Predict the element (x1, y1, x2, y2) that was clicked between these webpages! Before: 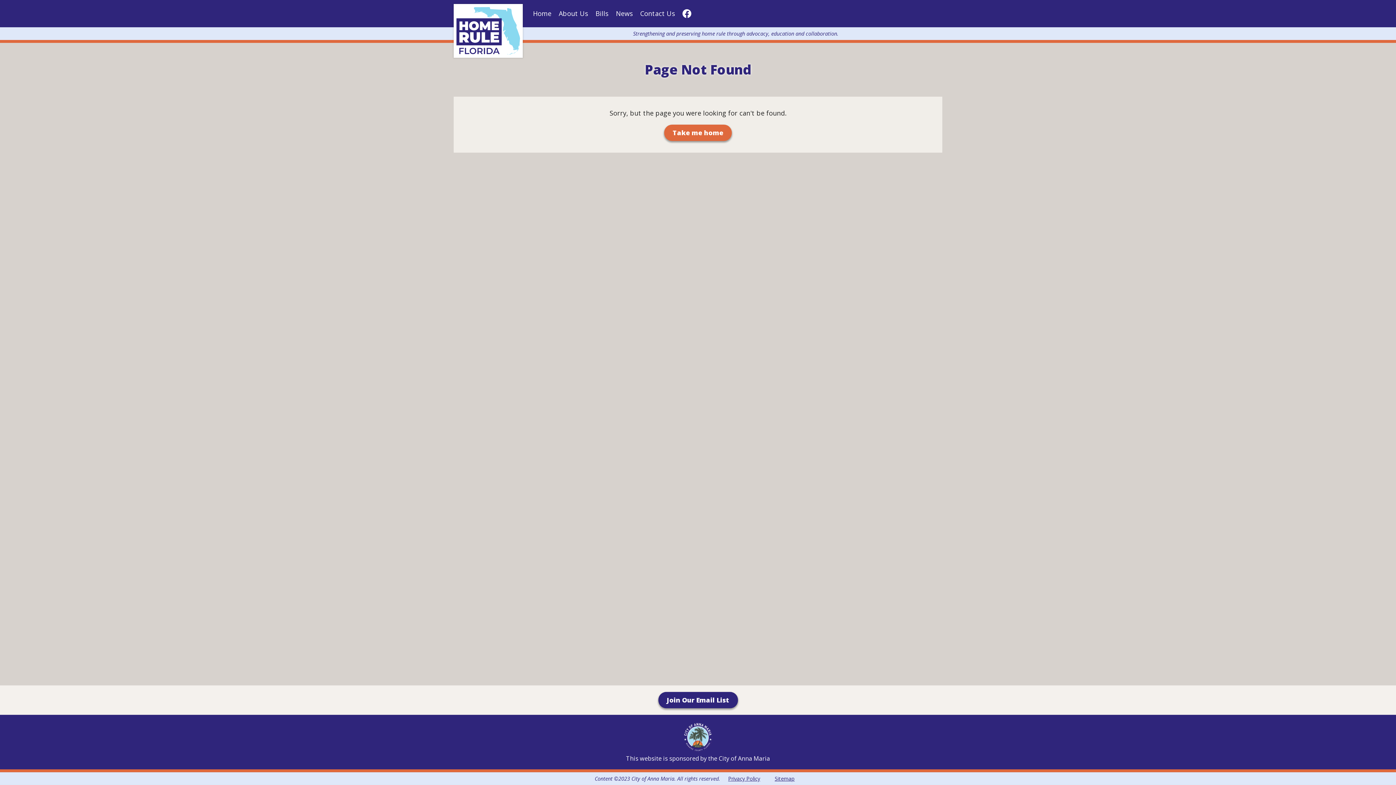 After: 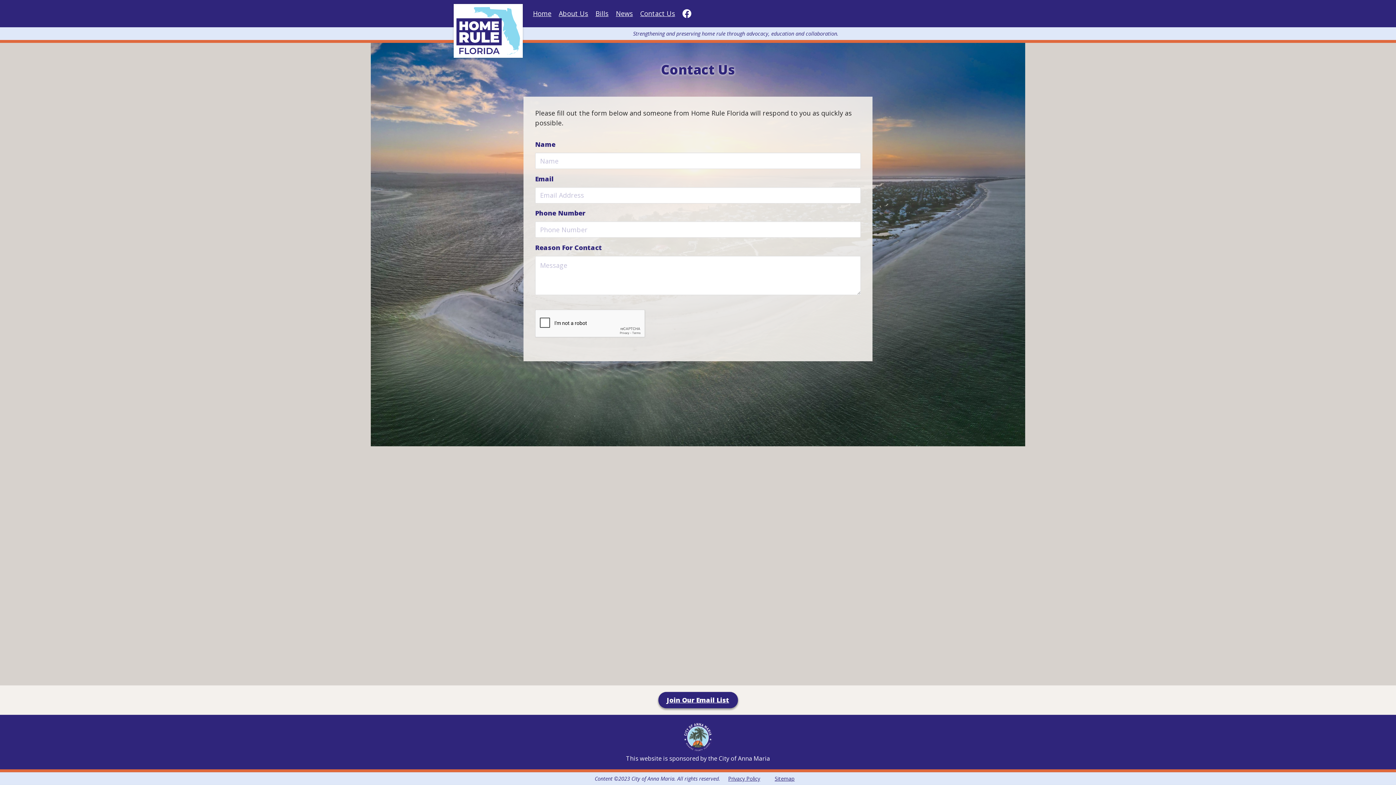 Action: label: Contact Us bbox: (636, 8, 678, 18)